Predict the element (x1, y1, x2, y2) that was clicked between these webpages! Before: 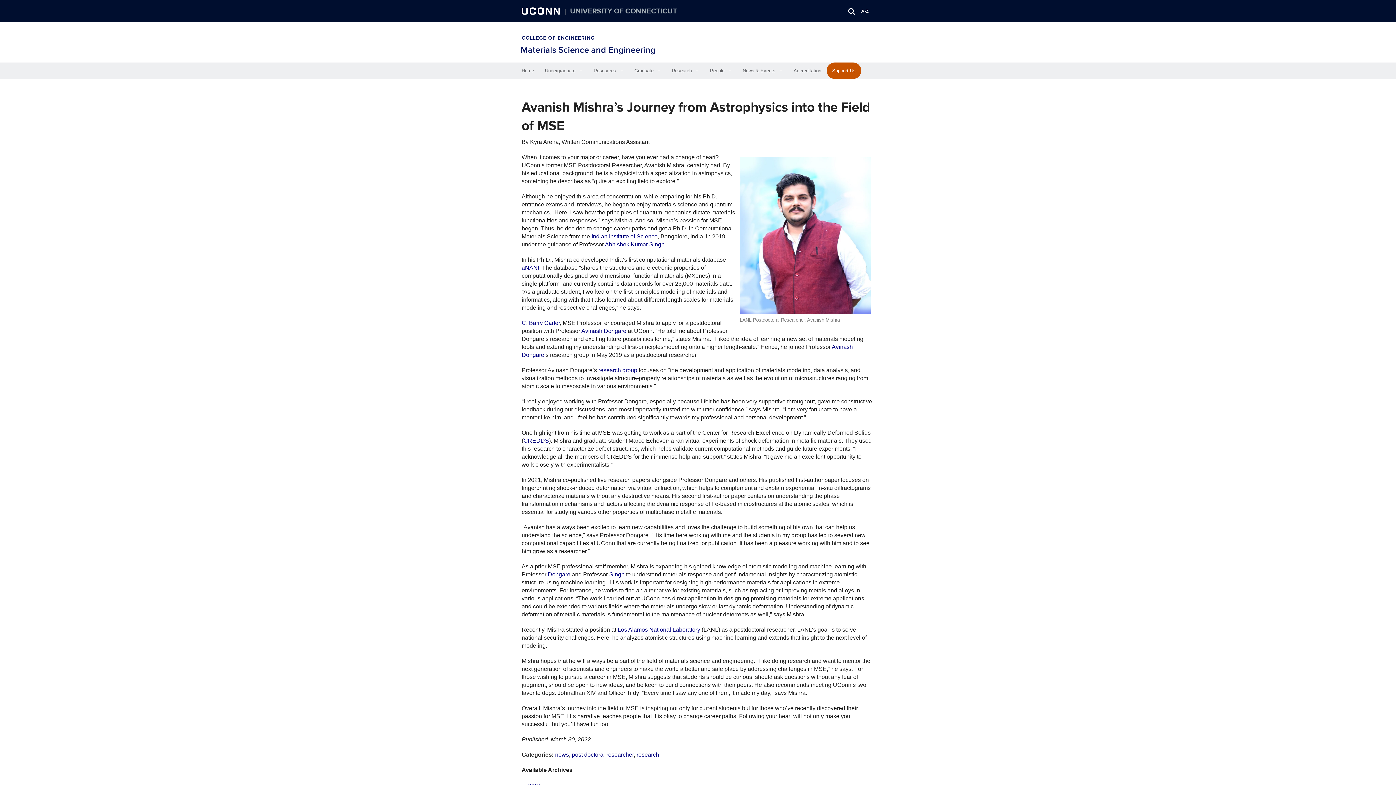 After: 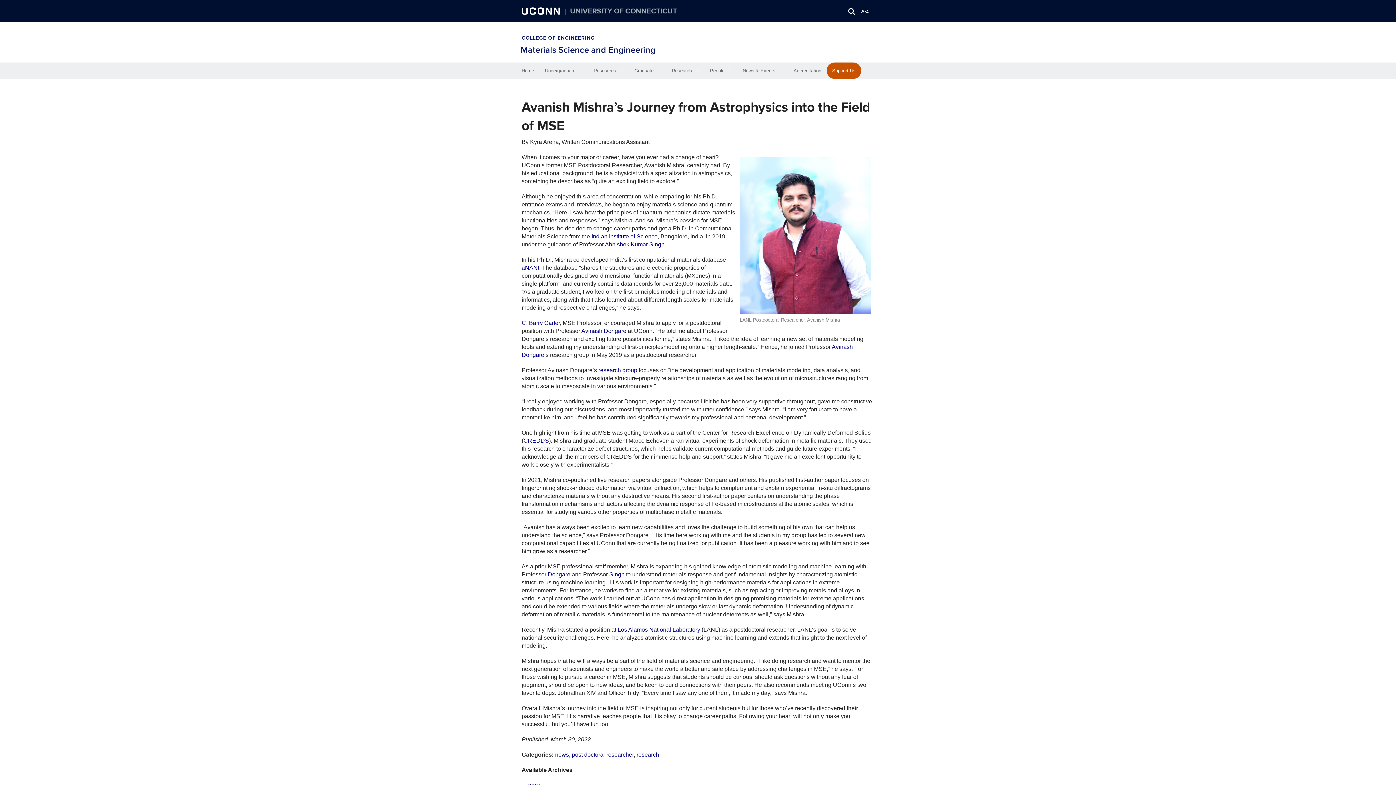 Action: bbox: (598, 367, 637, 373) label: research group